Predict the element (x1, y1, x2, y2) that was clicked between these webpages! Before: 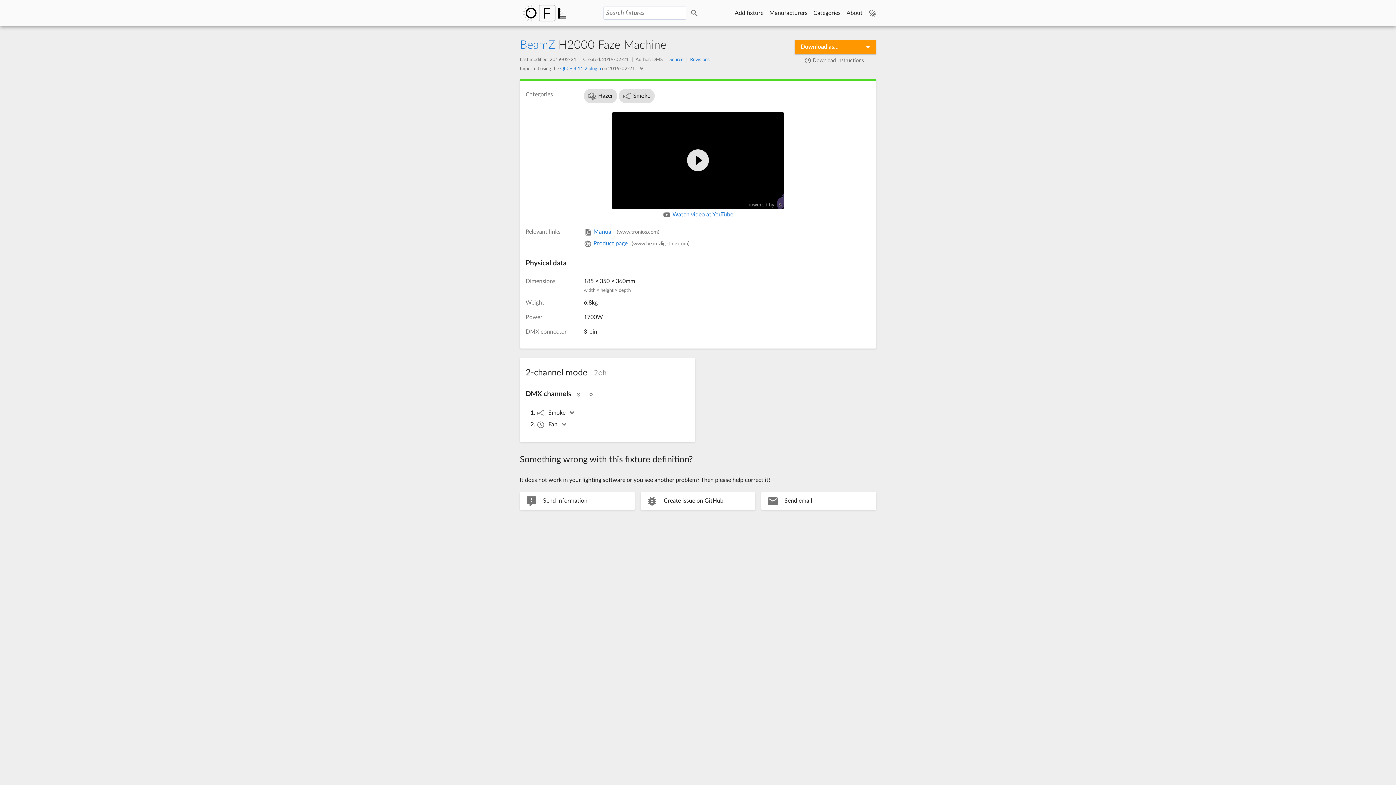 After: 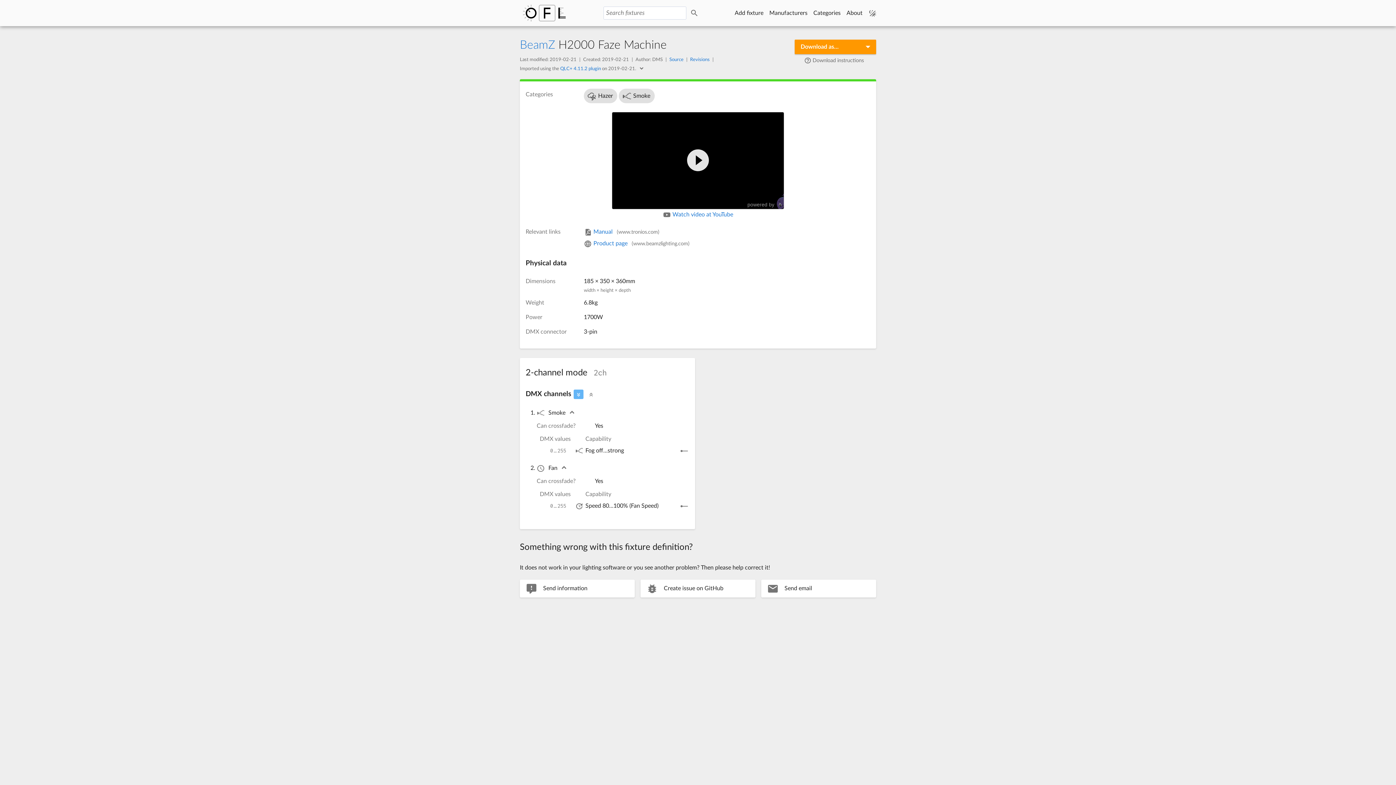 Action: bbox: (573, 389, 583, 399)